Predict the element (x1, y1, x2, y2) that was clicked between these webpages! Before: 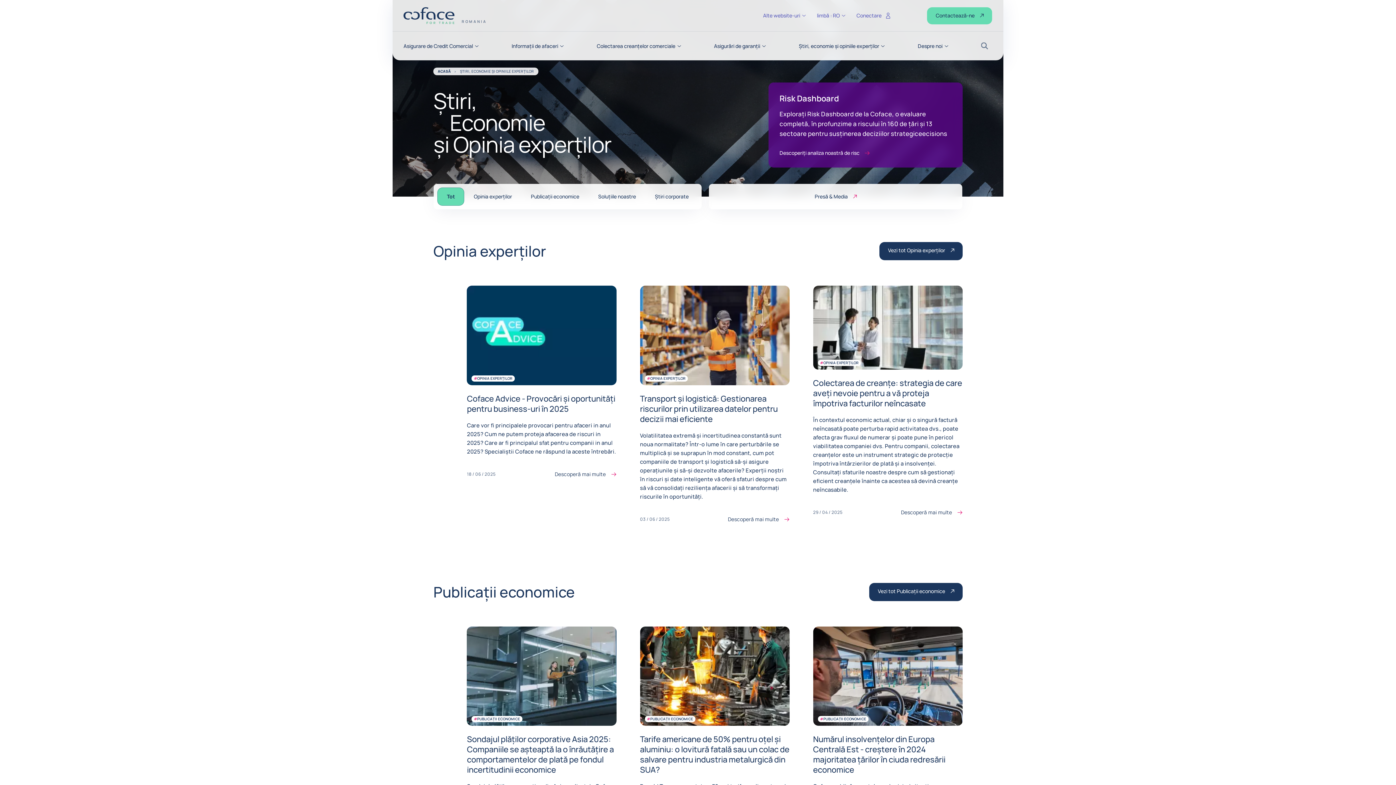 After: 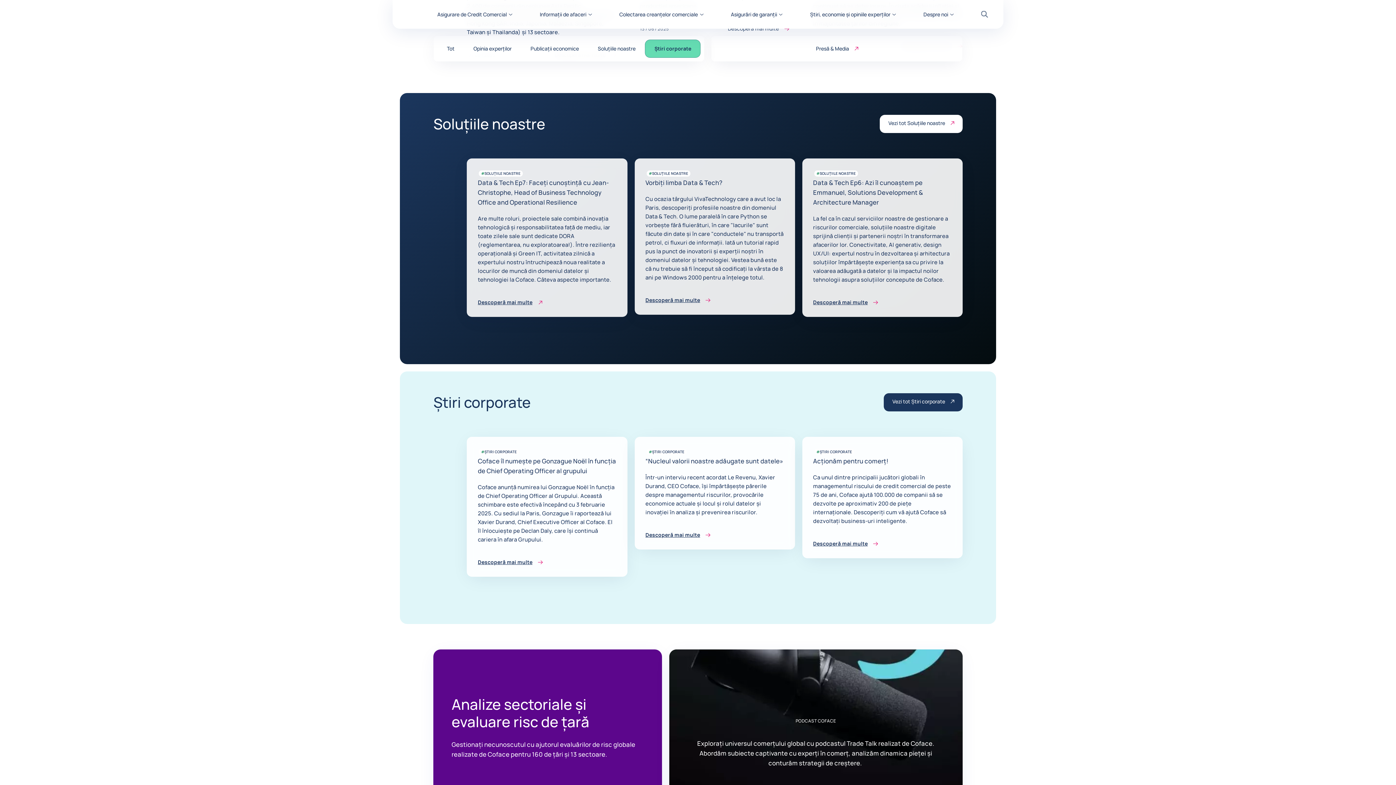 Action: label: Soluțiile noastre bbox: (588, 187, 645, 205)